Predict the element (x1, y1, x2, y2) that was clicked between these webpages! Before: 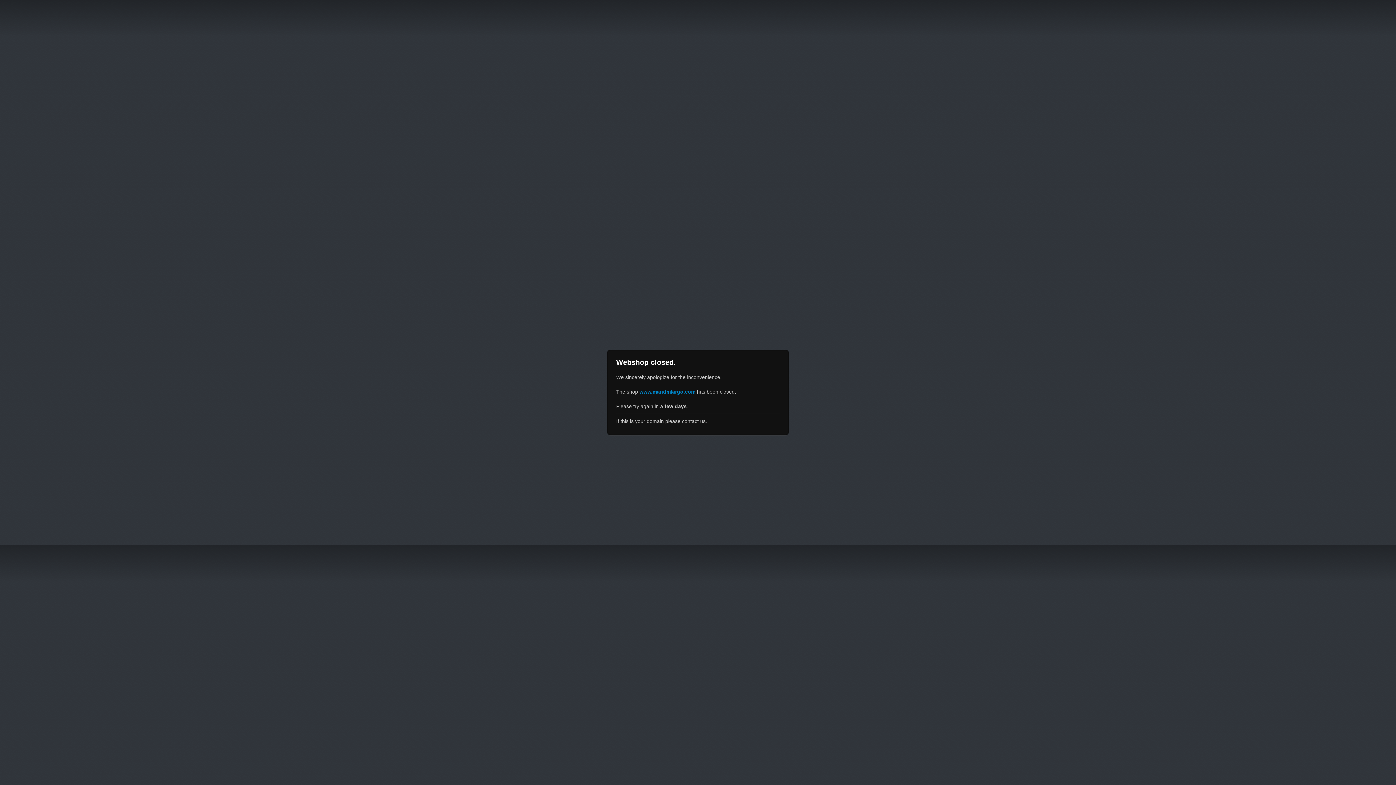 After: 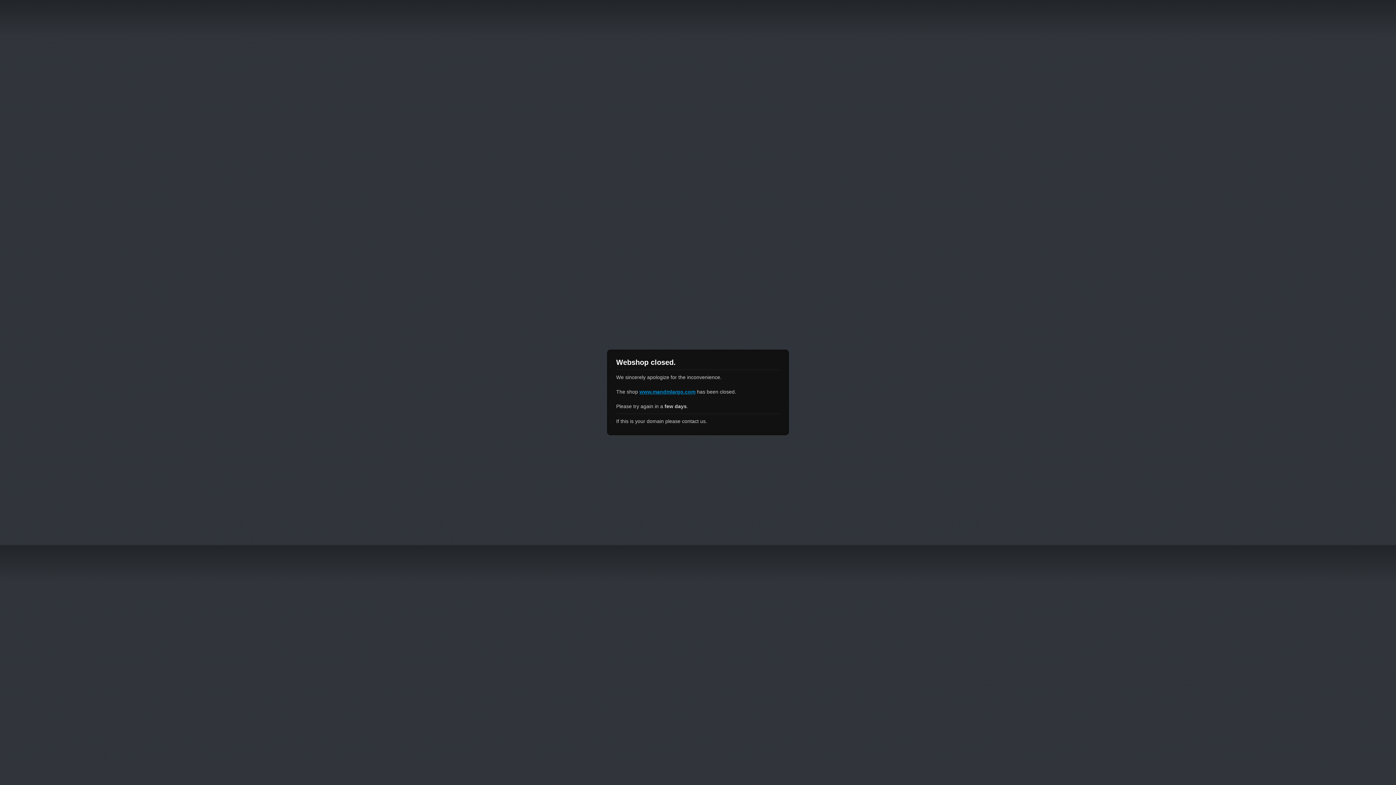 Action: label: www.mandmlargo.com bbox: (639, 389, 695, 394)